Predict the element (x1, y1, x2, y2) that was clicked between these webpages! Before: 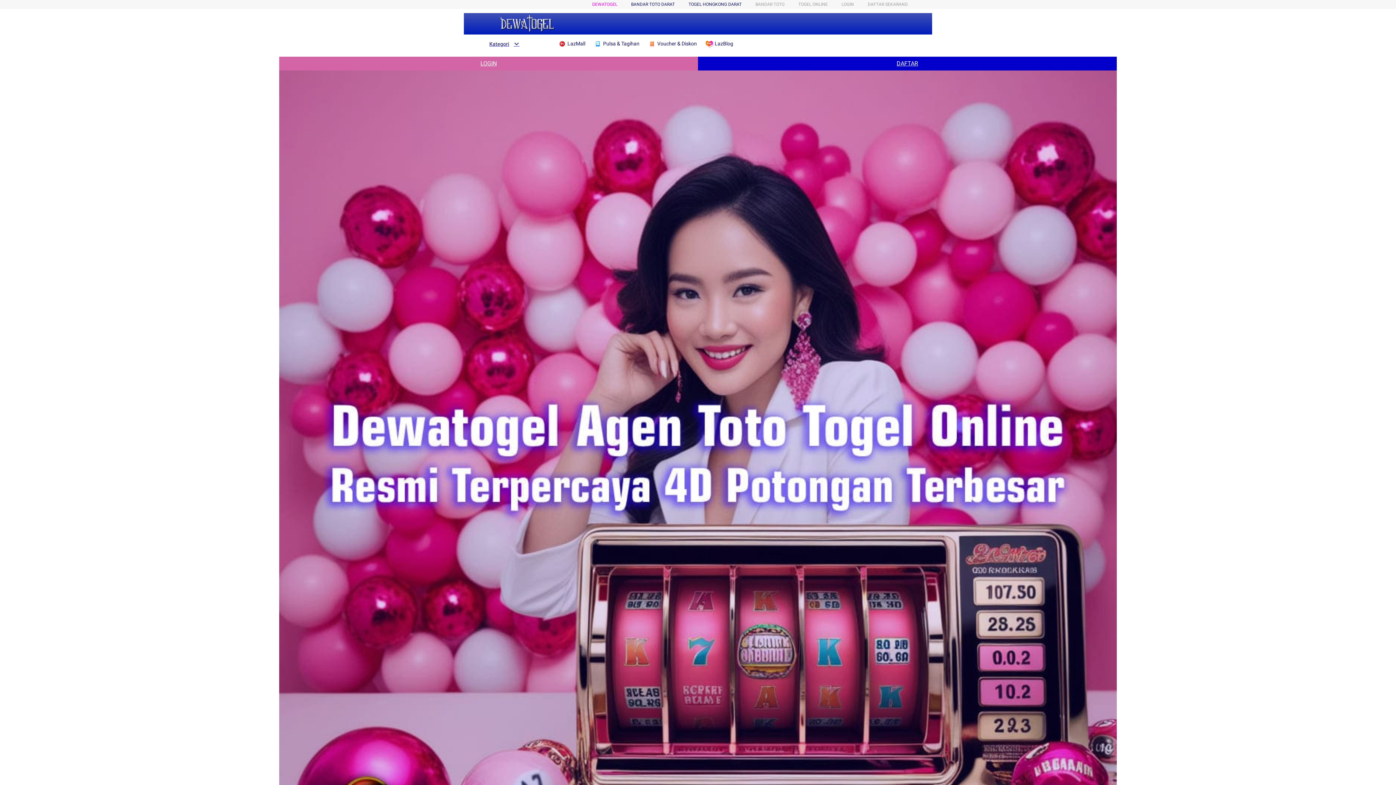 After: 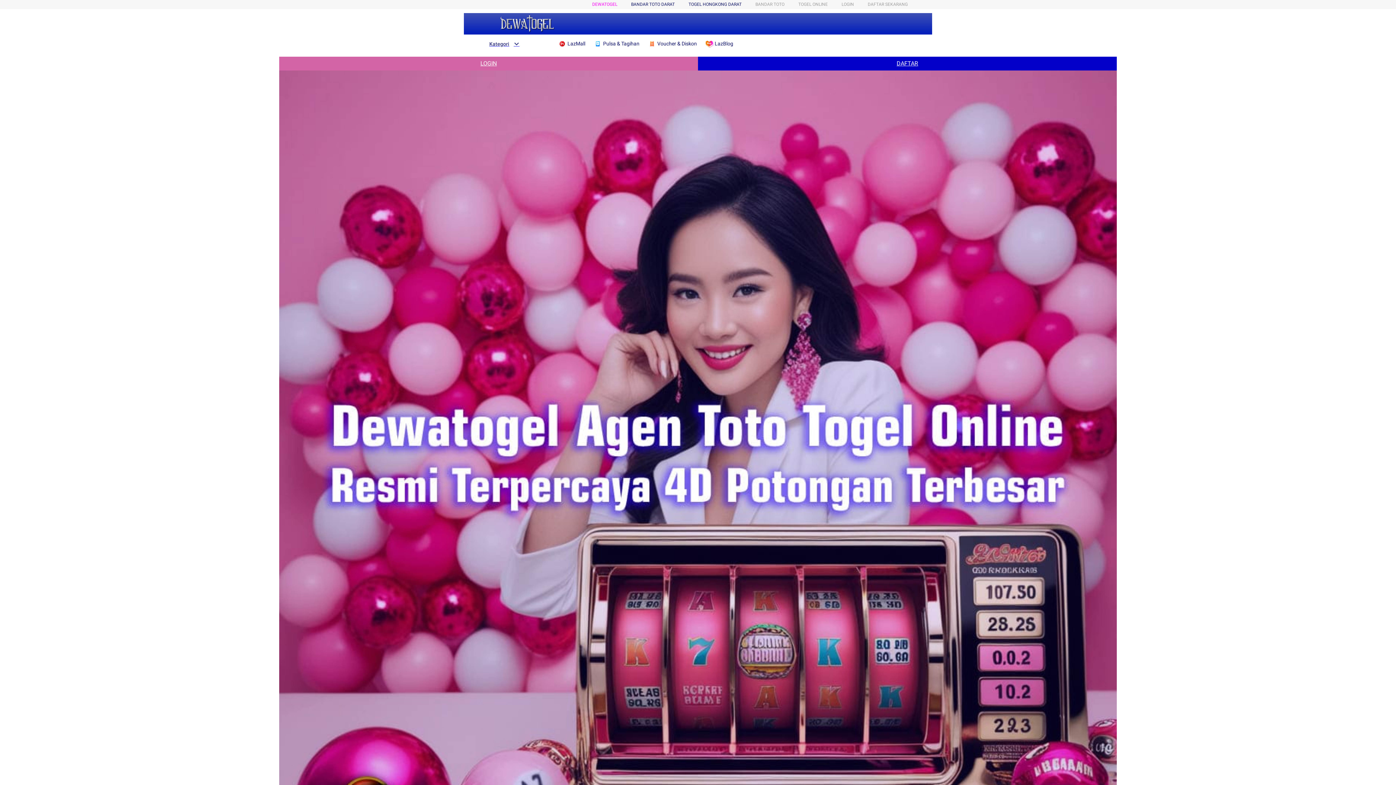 Action: label: Kategori bbox: (482, 40, 519, 47)